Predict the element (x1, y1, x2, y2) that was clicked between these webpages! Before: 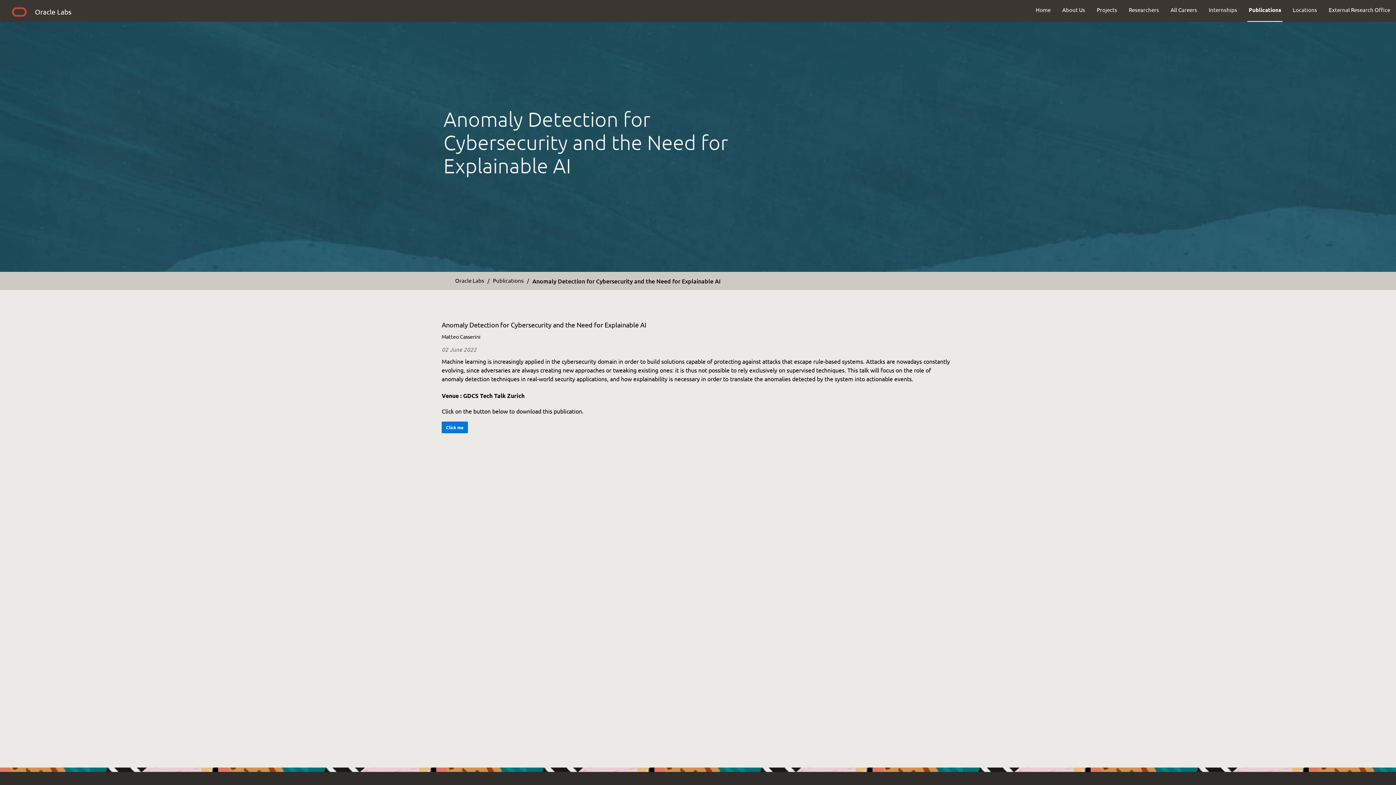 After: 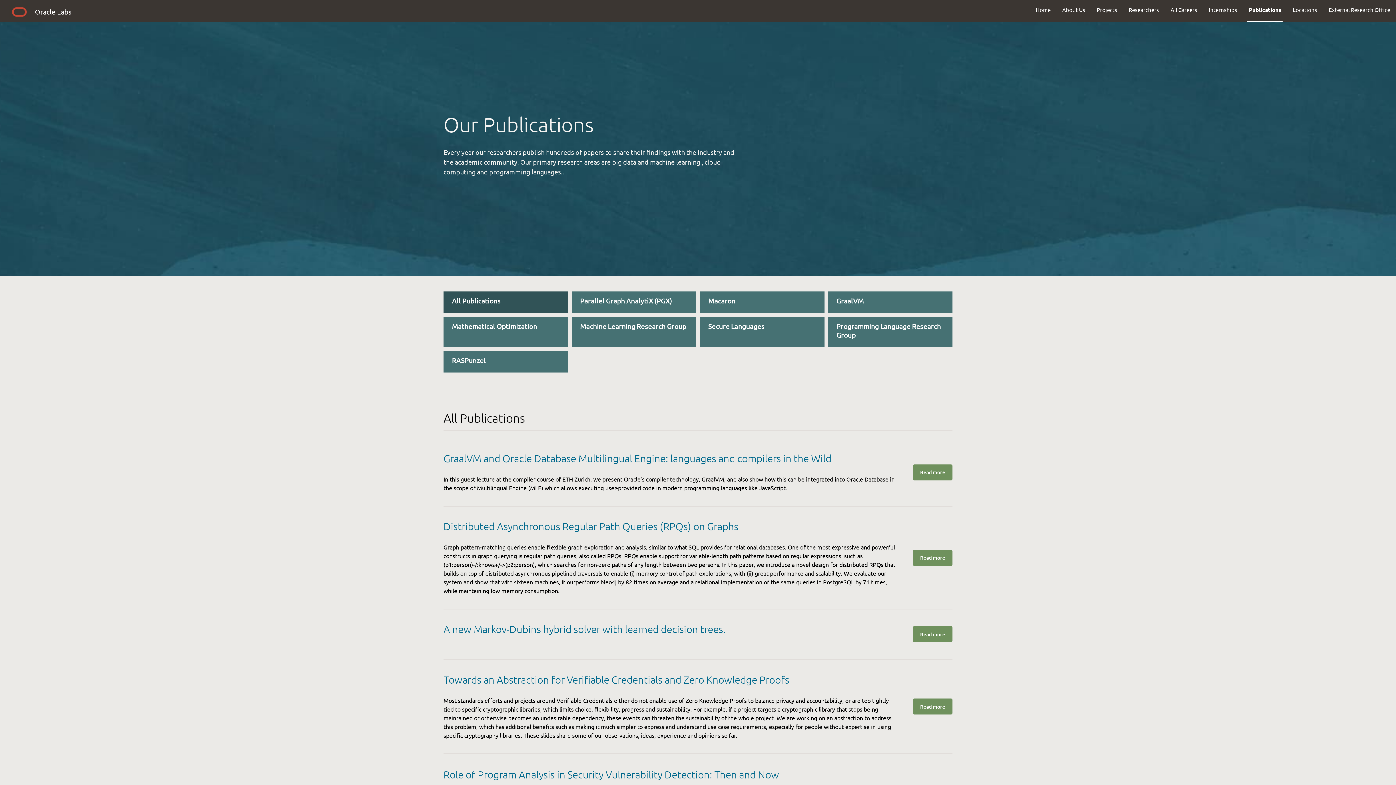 Action: bbox: (493, 276, 523, 284) label: Publications